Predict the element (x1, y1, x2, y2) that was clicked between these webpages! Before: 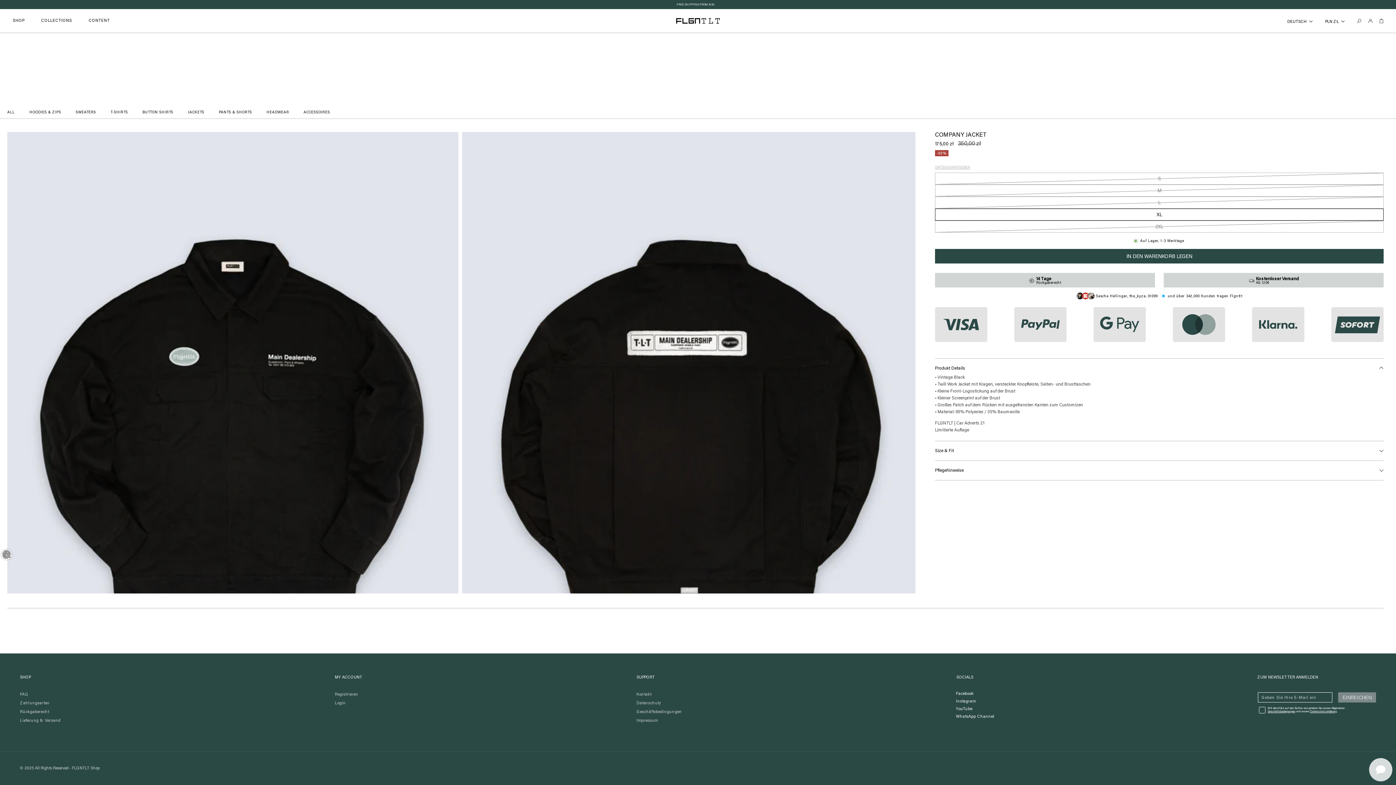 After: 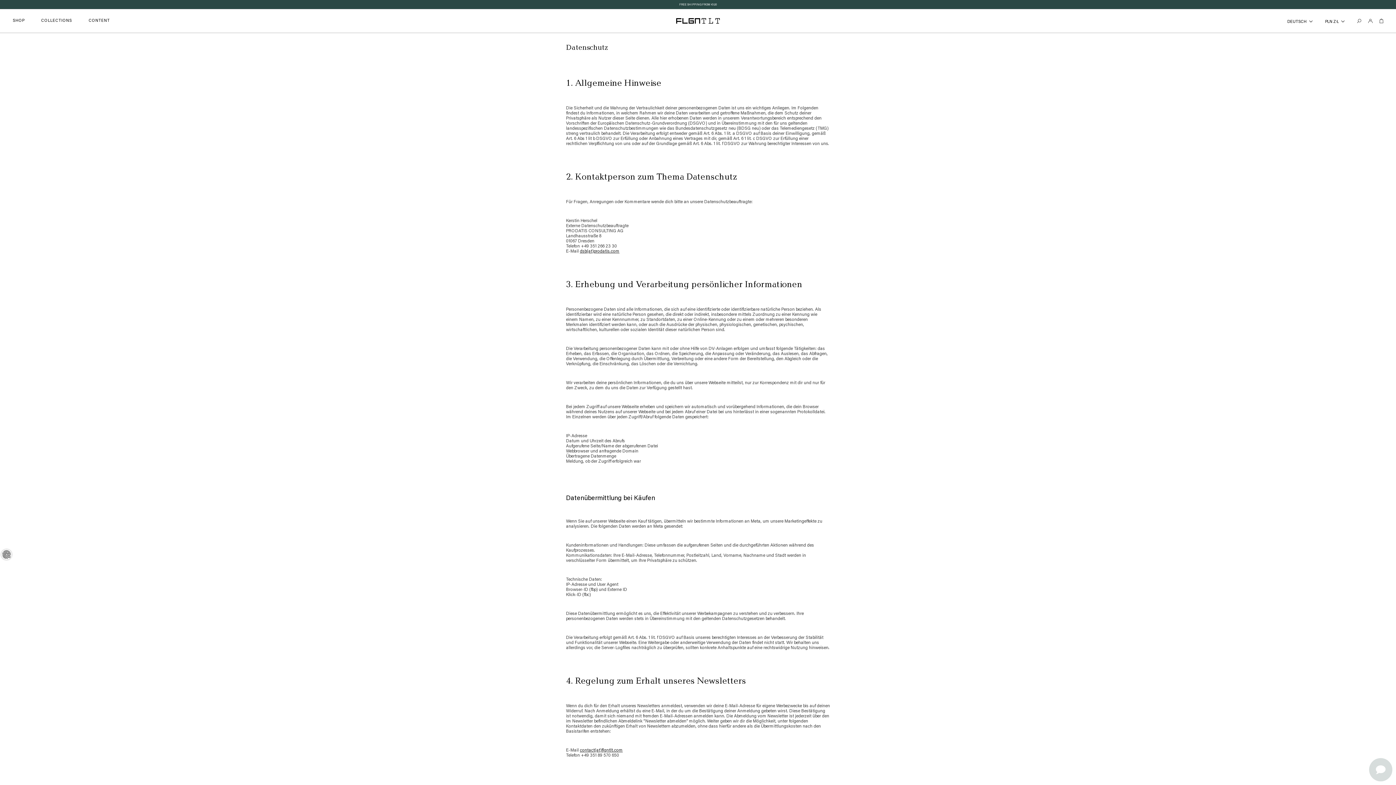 Action: label: Datenschutz bbox: (636, 701, 661, 706)